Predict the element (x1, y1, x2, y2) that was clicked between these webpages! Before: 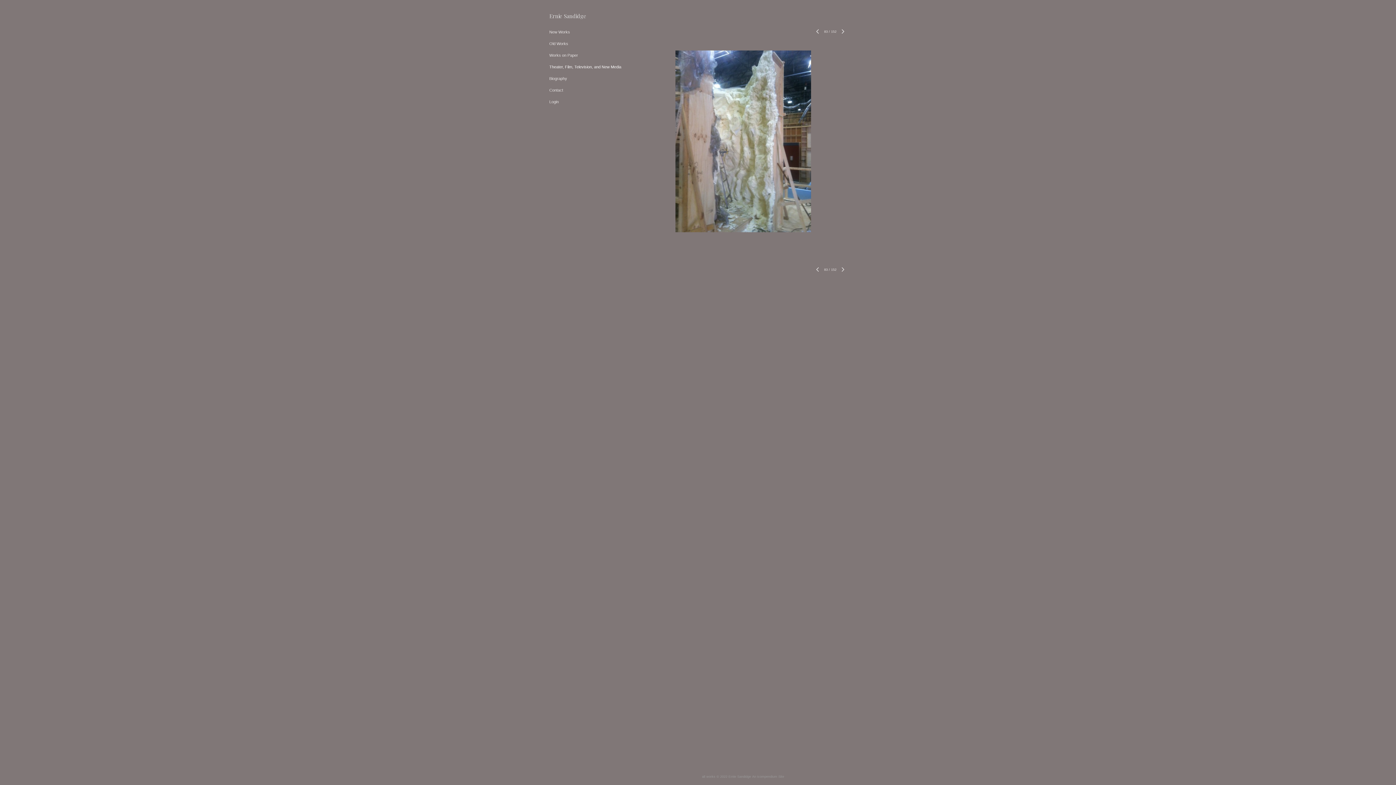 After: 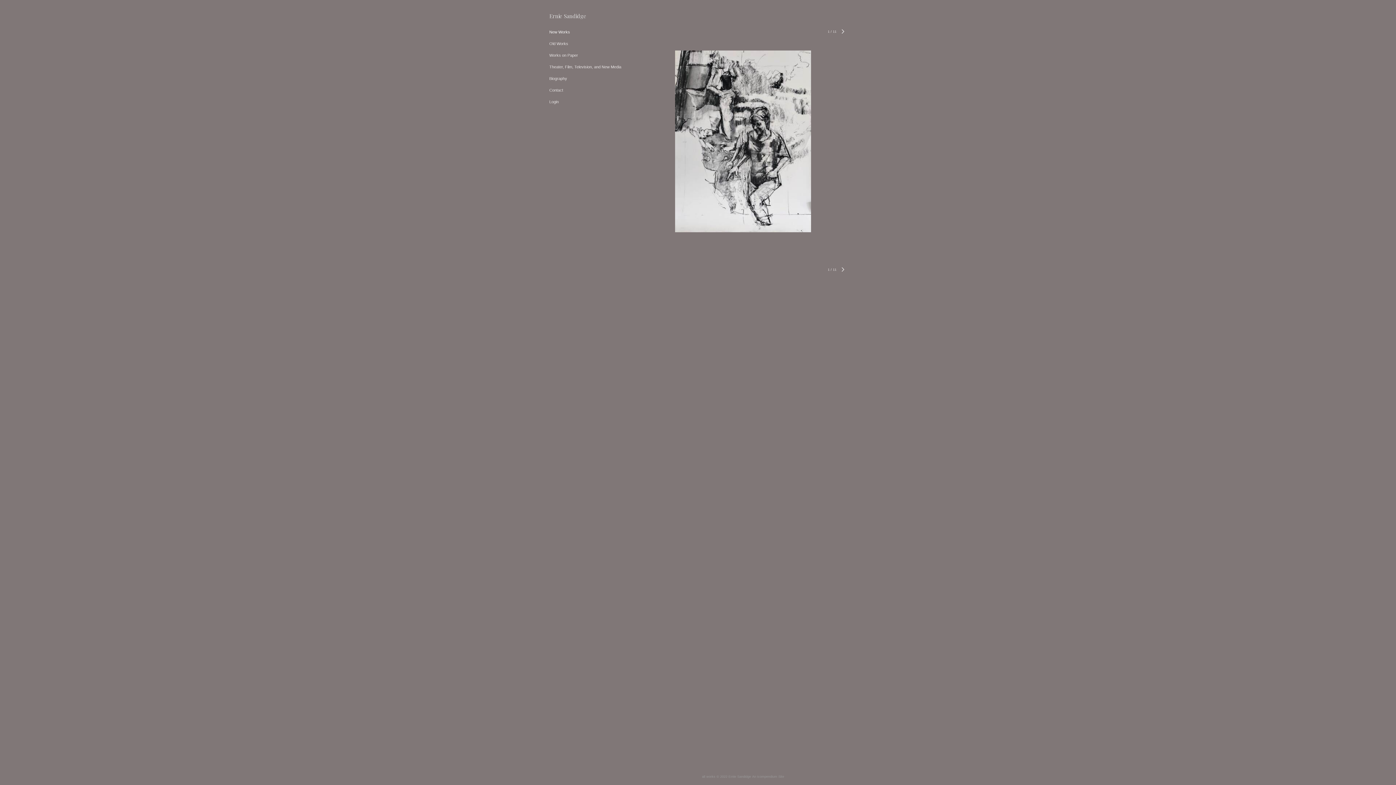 Action: bbox: (549, 29, 570, 34) label: New Works